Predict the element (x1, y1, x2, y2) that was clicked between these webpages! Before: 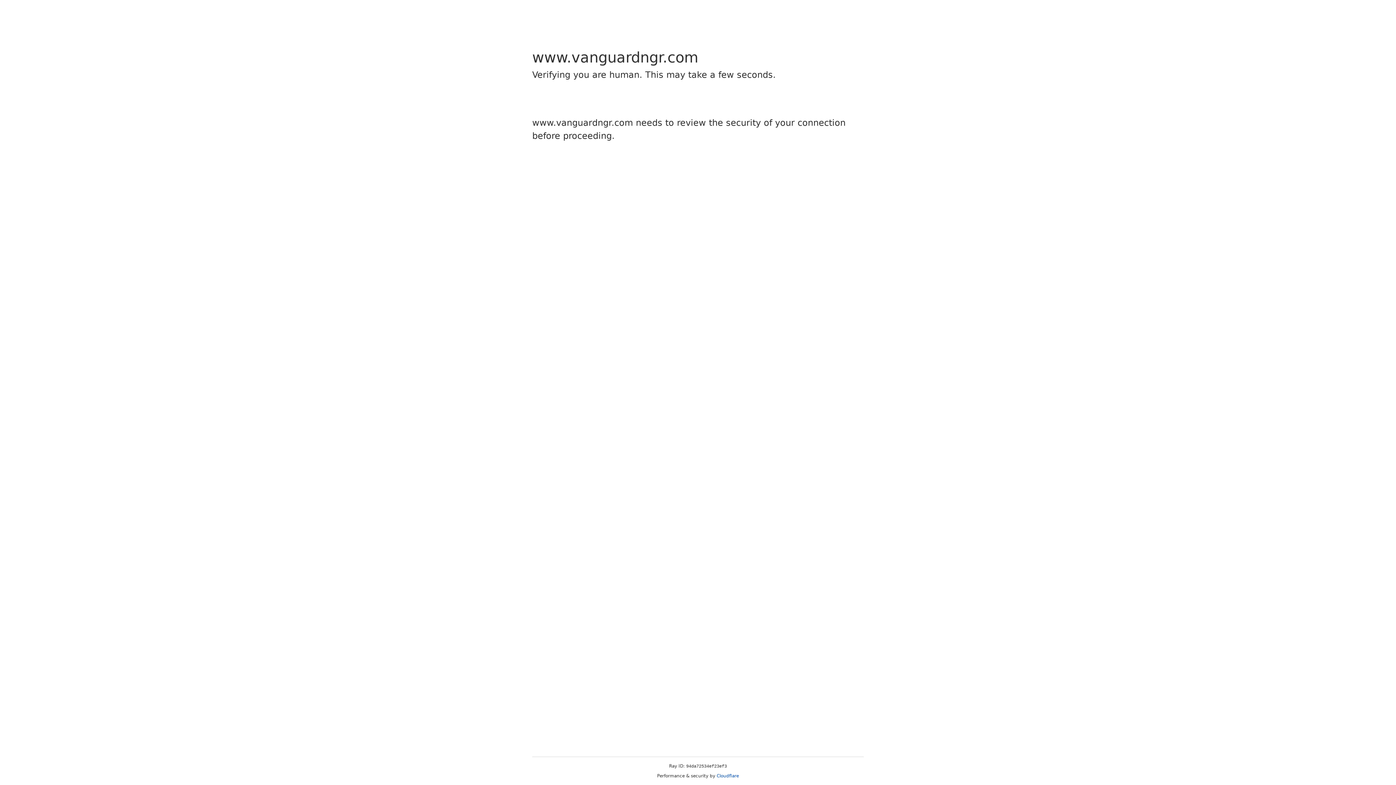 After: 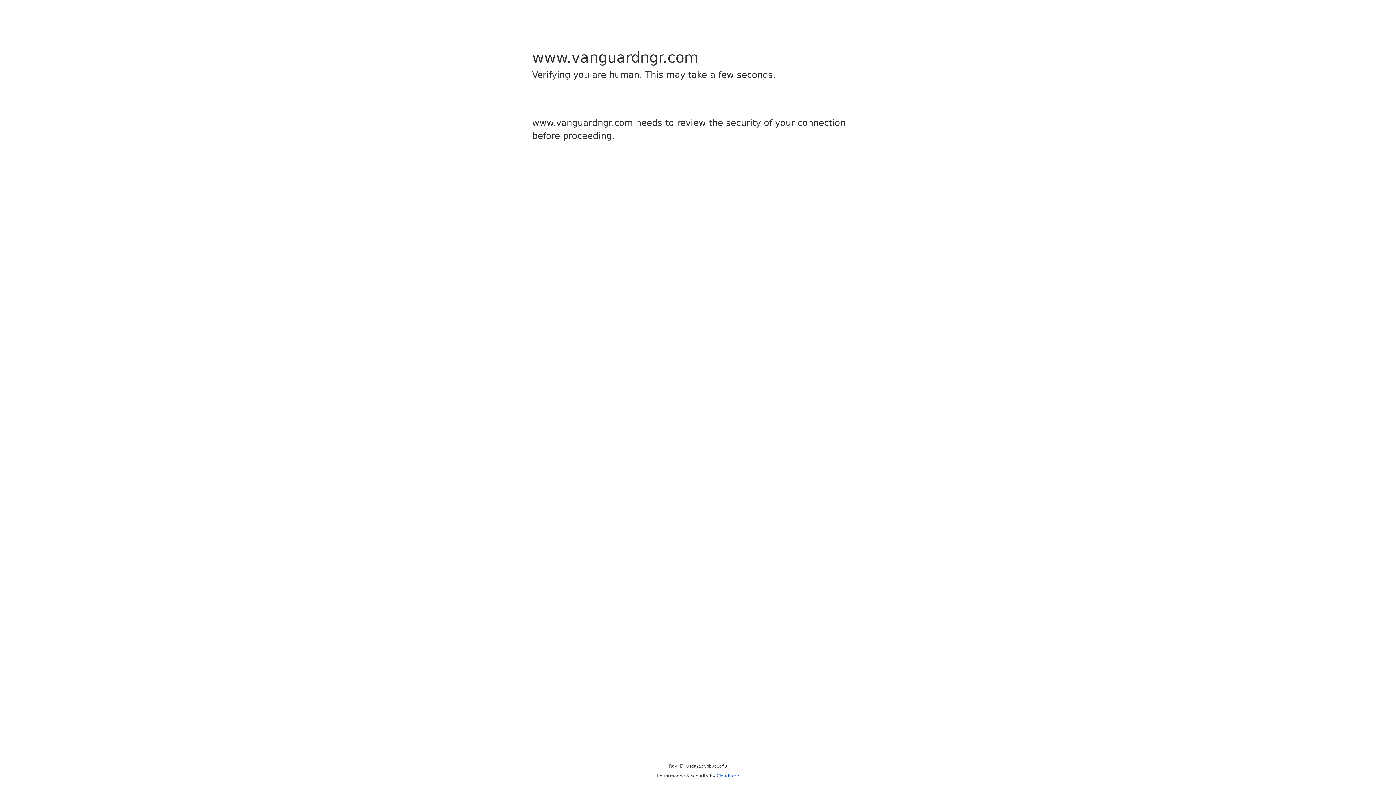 Action: label: Cloudflare bbox: (716, 773, 739, 778)